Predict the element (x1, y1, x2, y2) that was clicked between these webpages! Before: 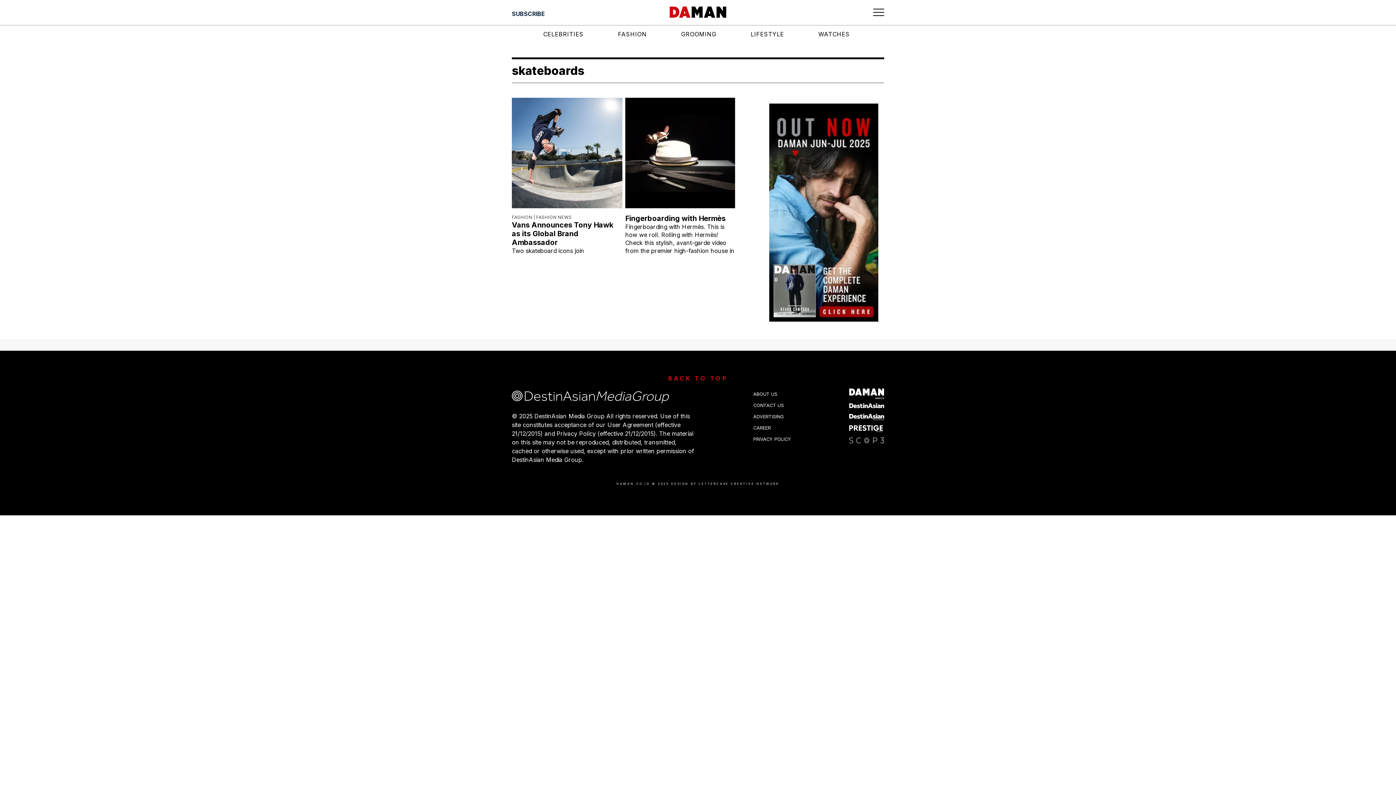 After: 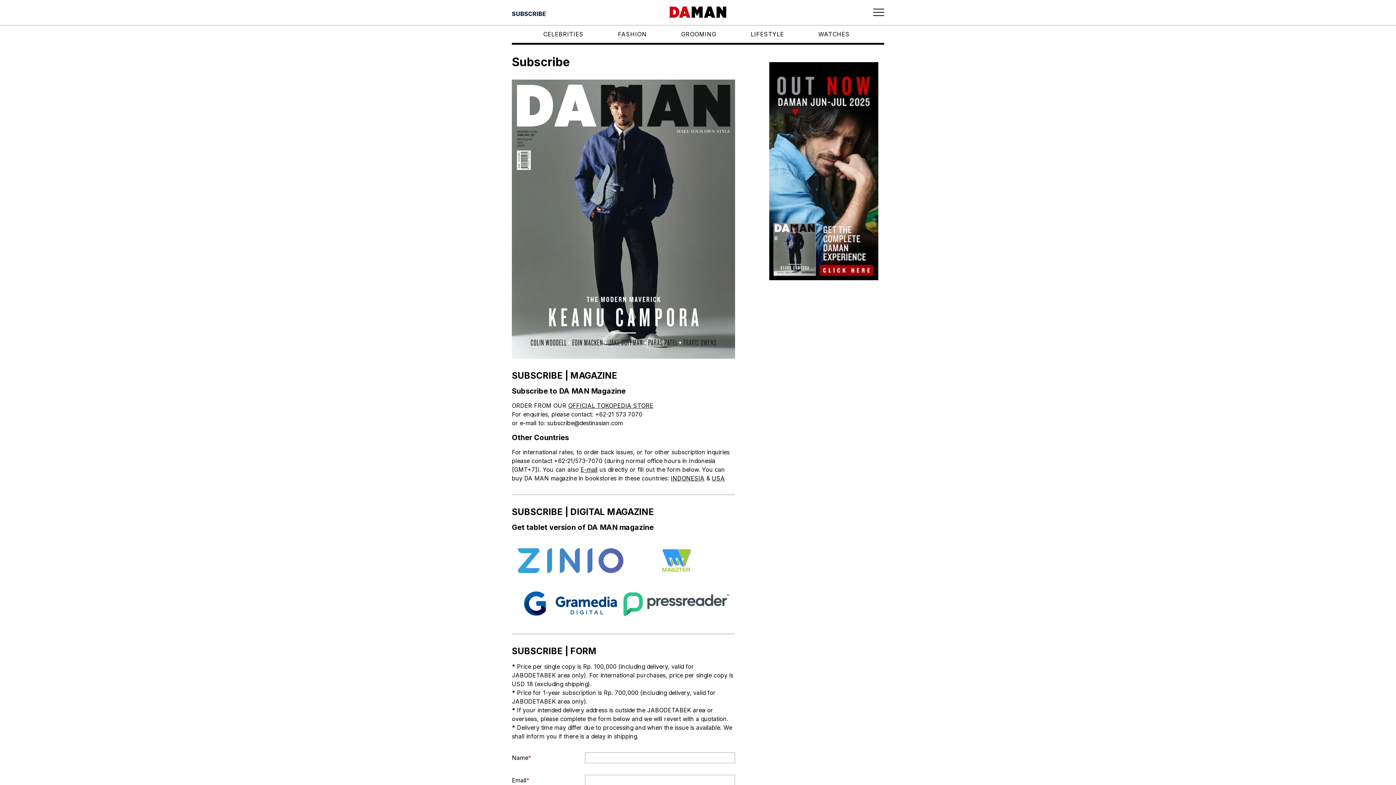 Action: label: SUBSCRIBE bbox: (512, 9, 545, 18)